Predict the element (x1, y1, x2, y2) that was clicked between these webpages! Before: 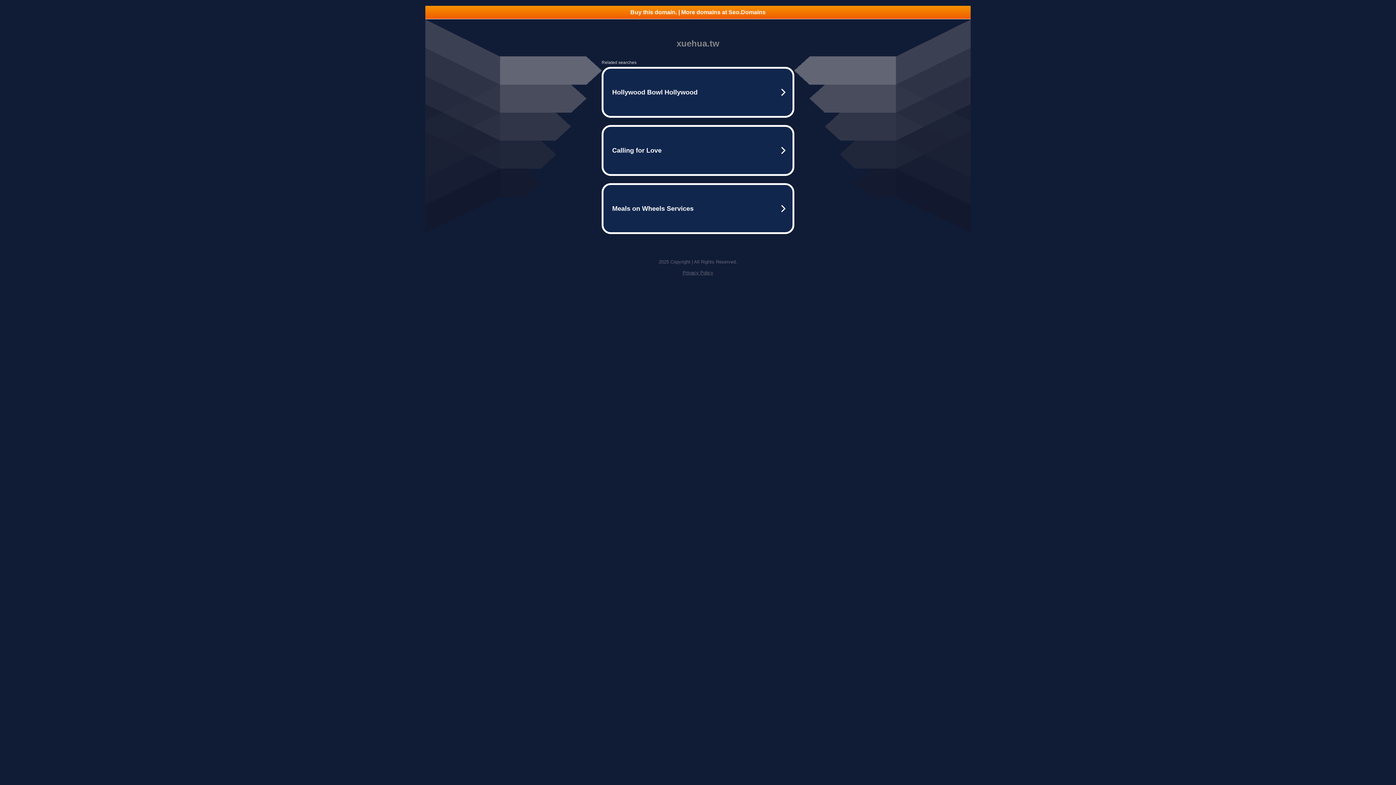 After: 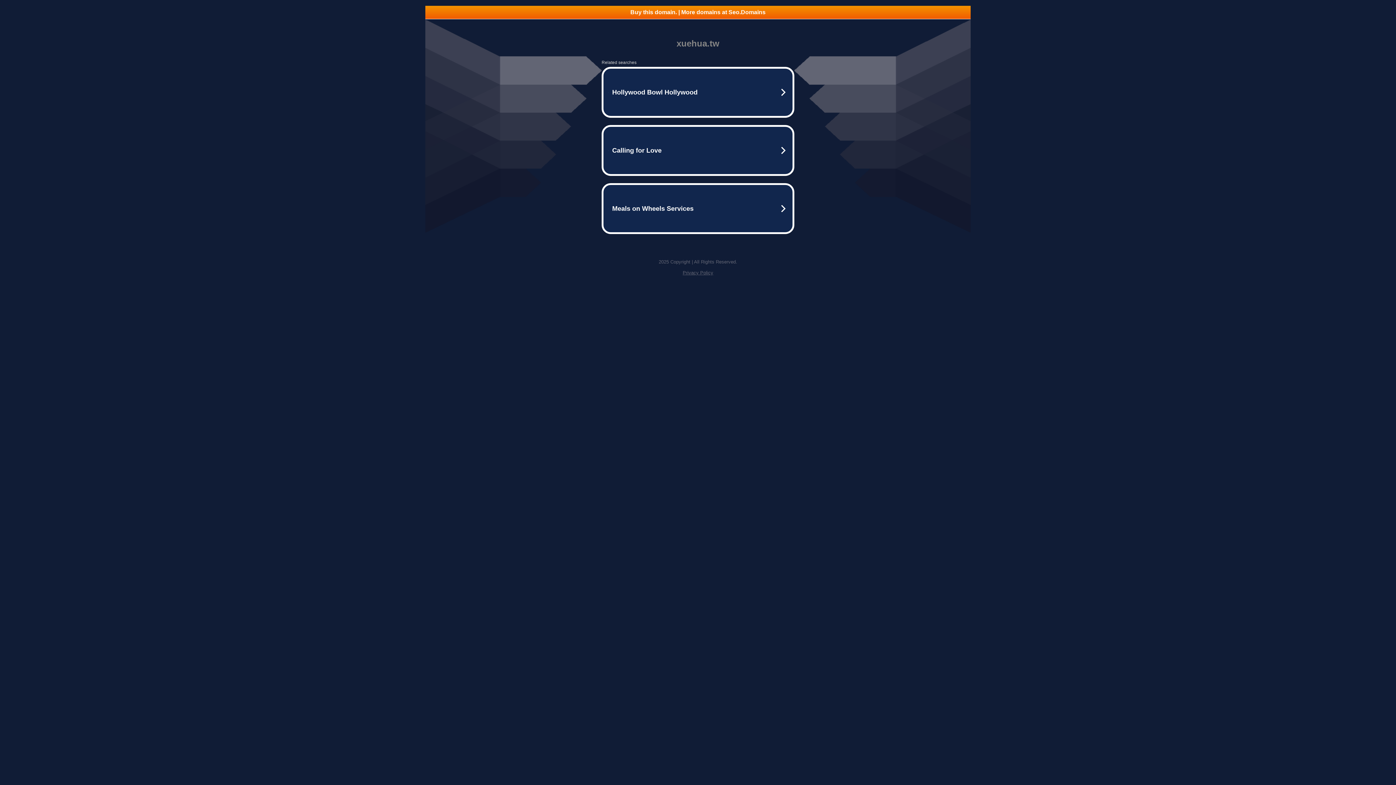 Action: bbox: (425, 5, 970, 18) label: Buy this domain. | More domains at Seo.Domains